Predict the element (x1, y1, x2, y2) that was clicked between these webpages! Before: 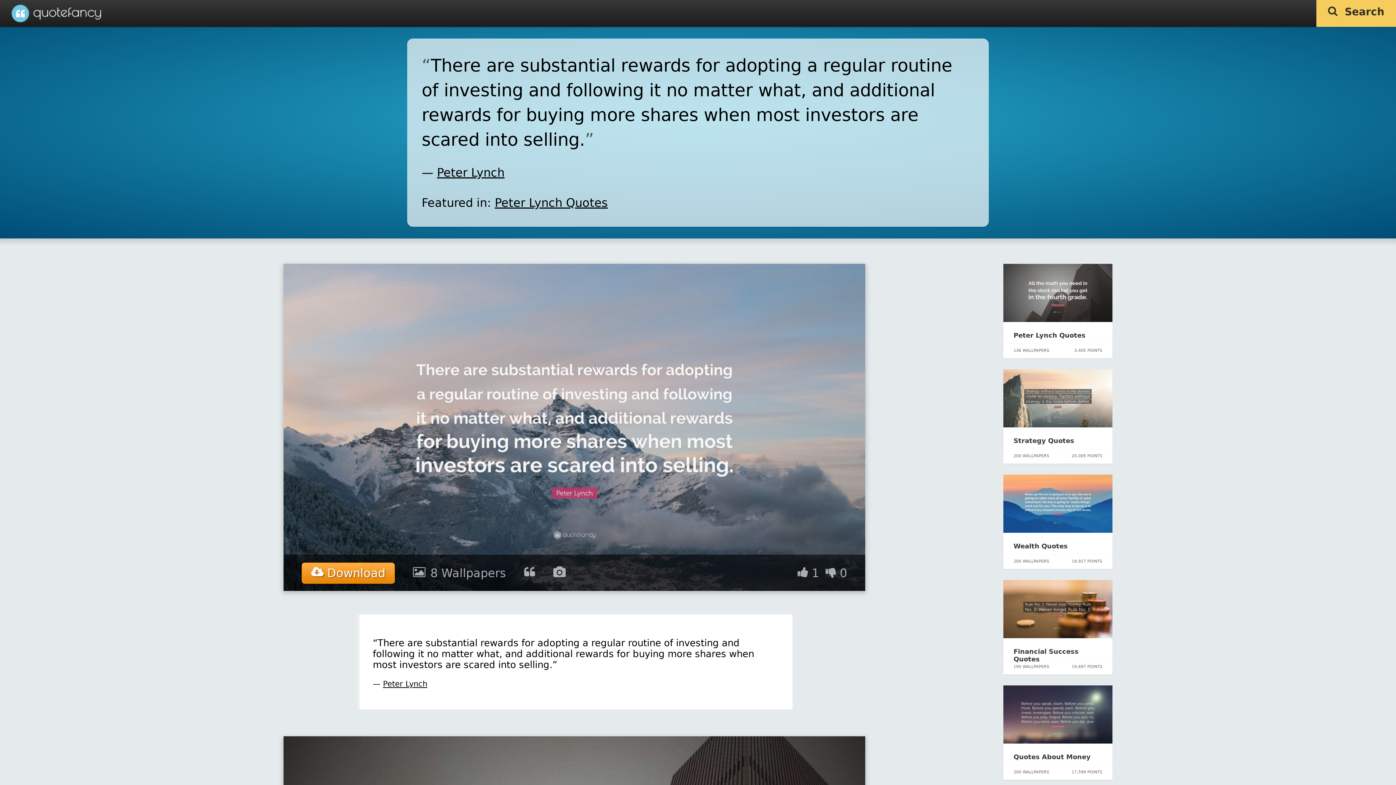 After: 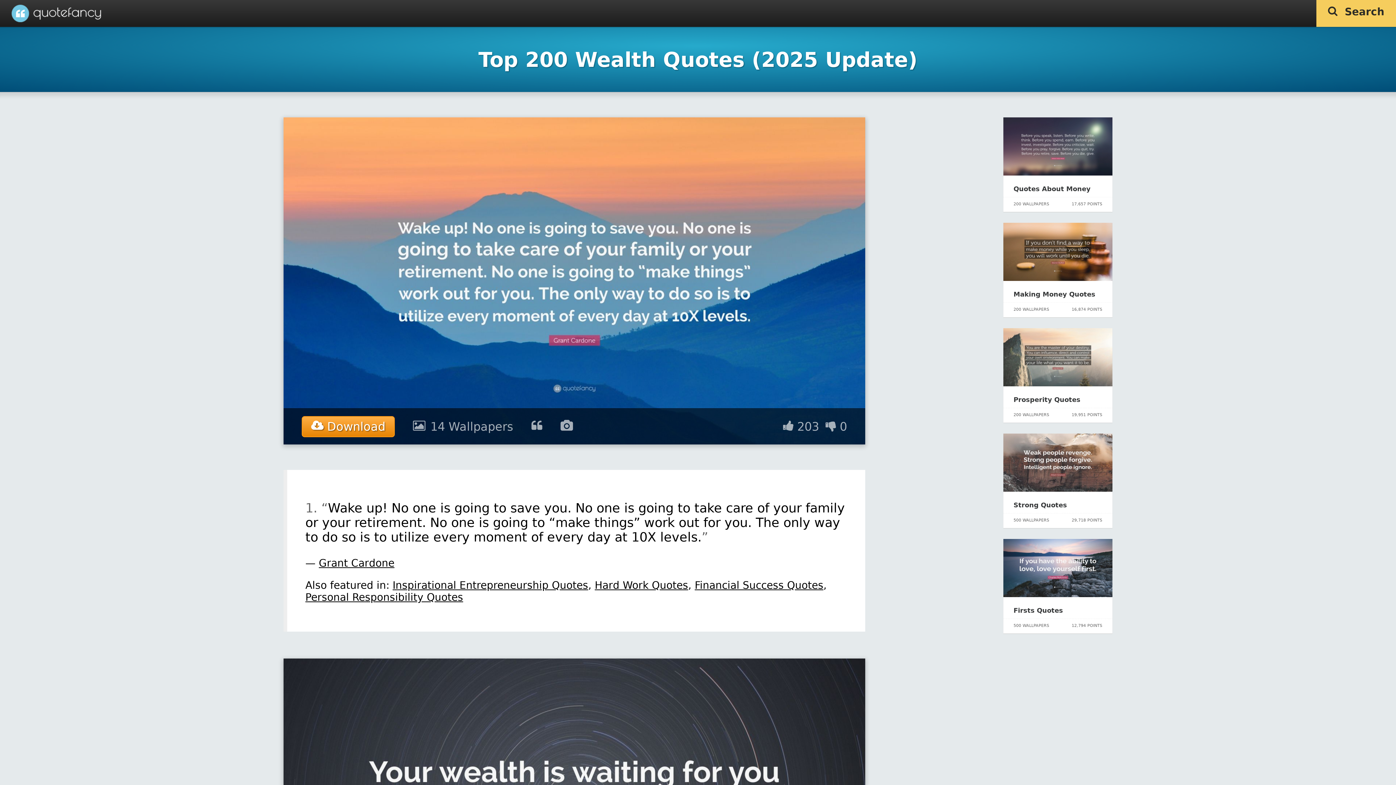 Action: bbox: (1003, 527, 1112, 534)